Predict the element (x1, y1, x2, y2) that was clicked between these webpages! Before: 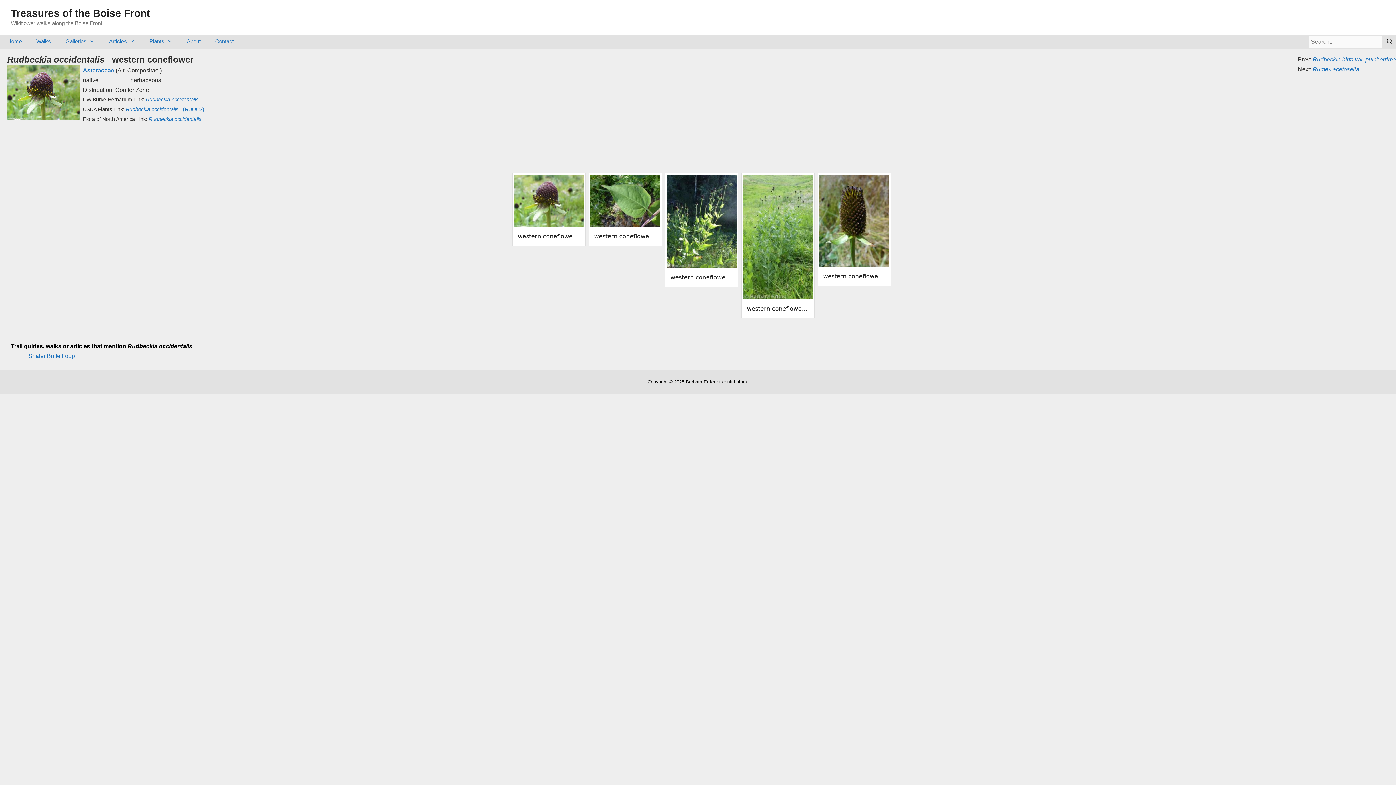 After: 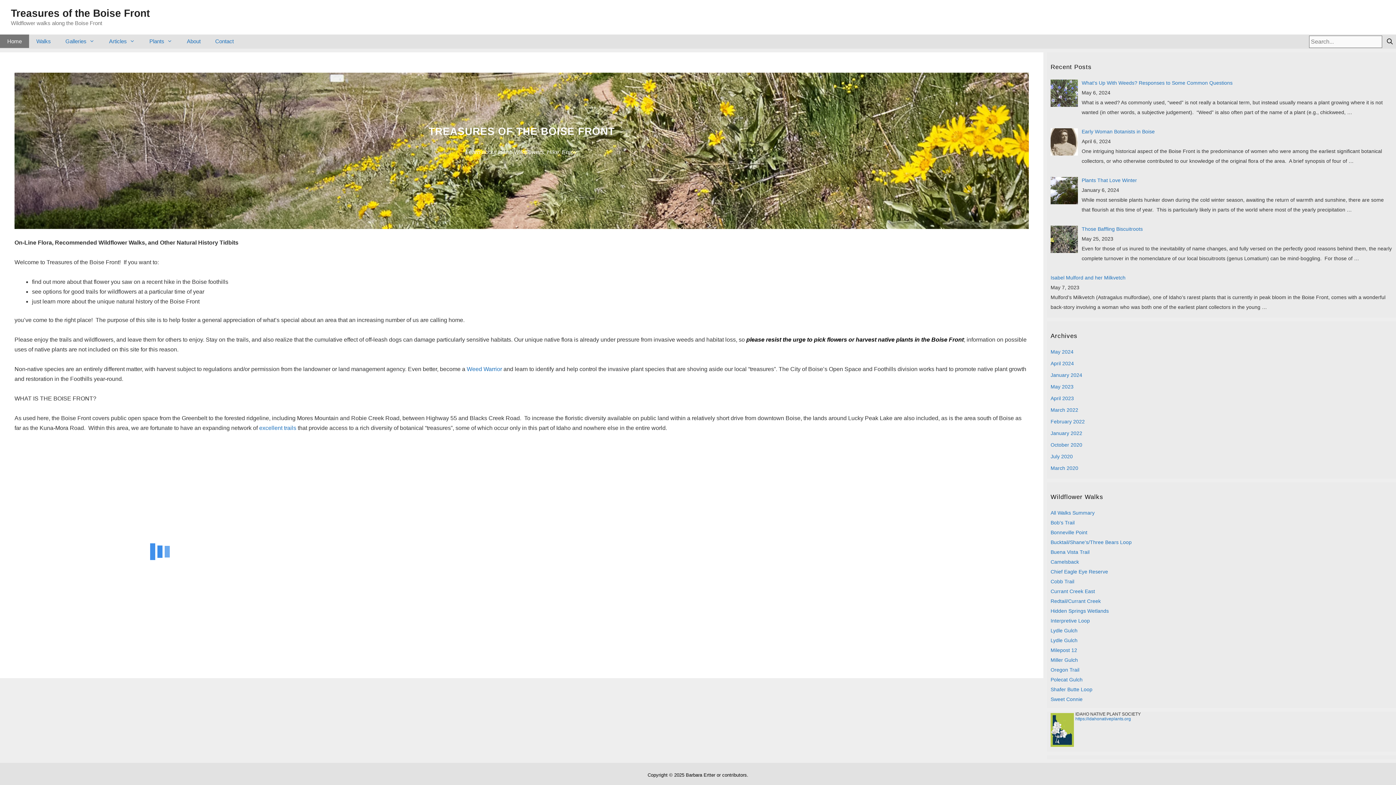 Action: label: Treasures of the Boise Front bbox: (10, 7, 149, 18)